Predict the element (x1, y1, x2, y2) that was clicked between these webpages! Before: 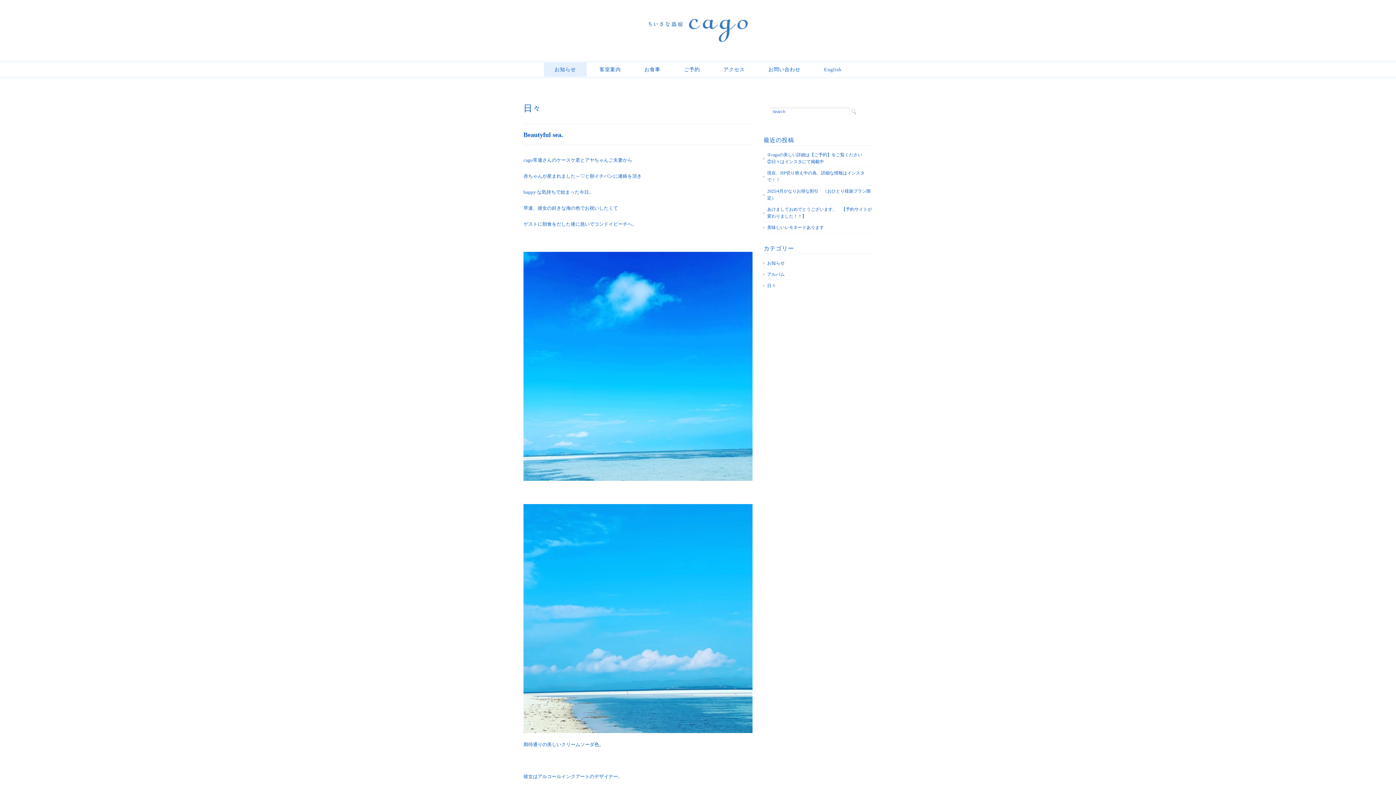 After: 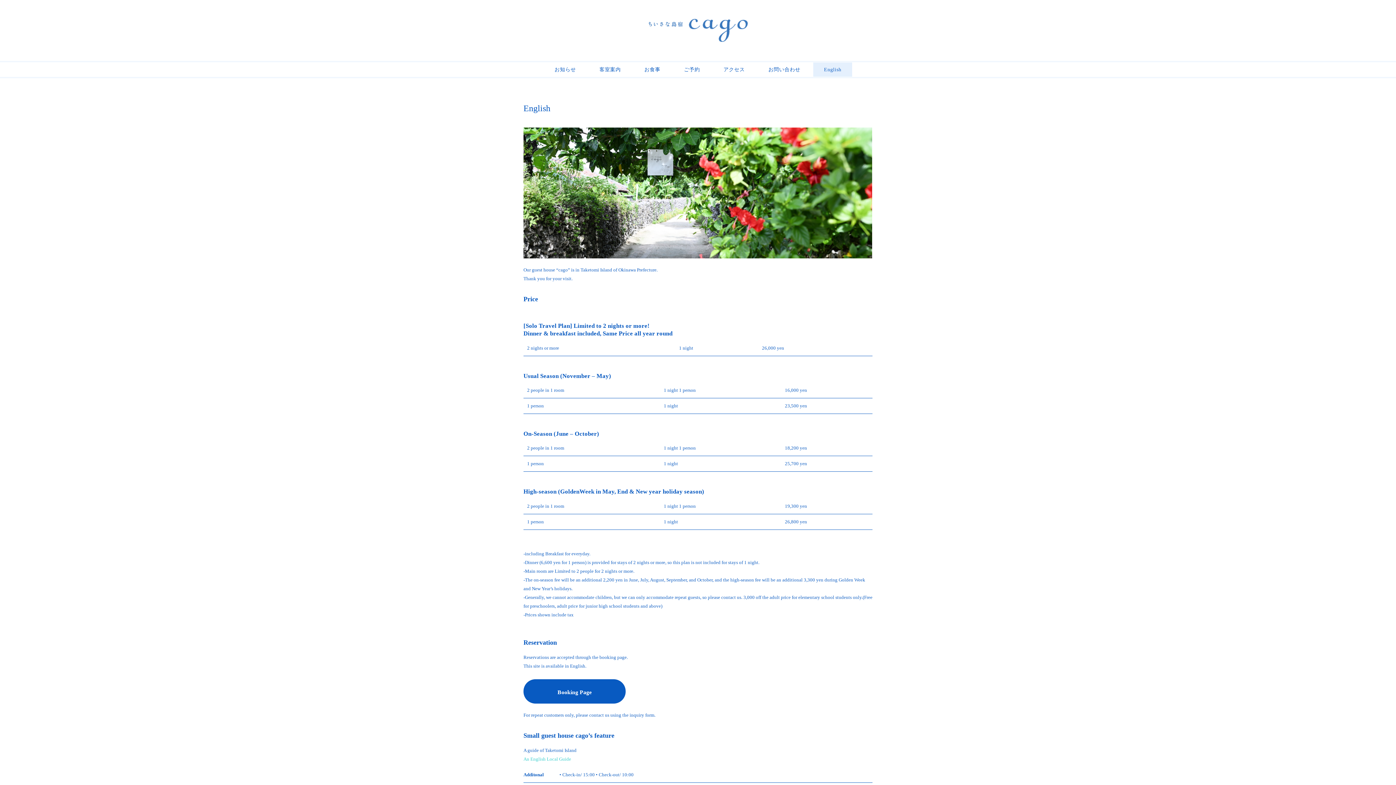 Action: label: English bbox: (813, 62, 852, 76)